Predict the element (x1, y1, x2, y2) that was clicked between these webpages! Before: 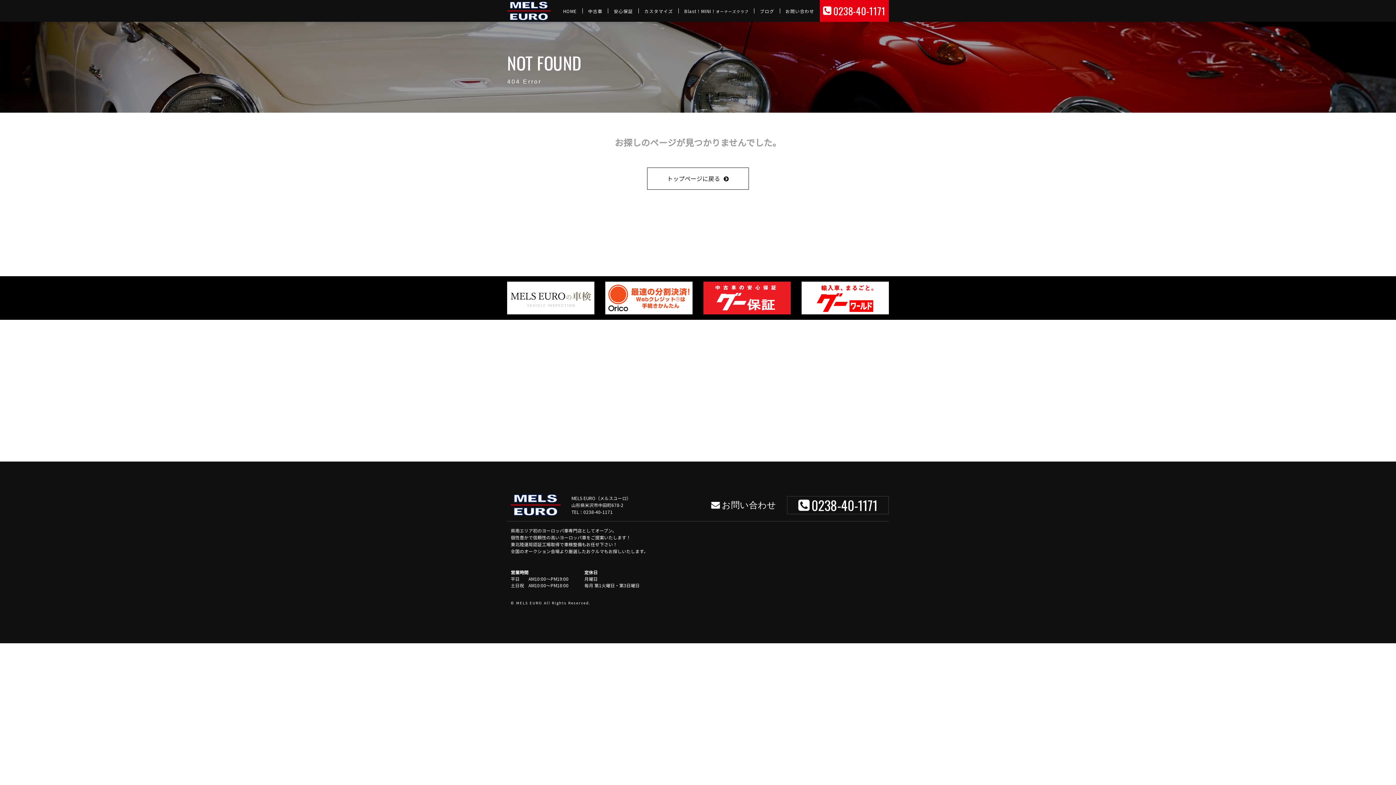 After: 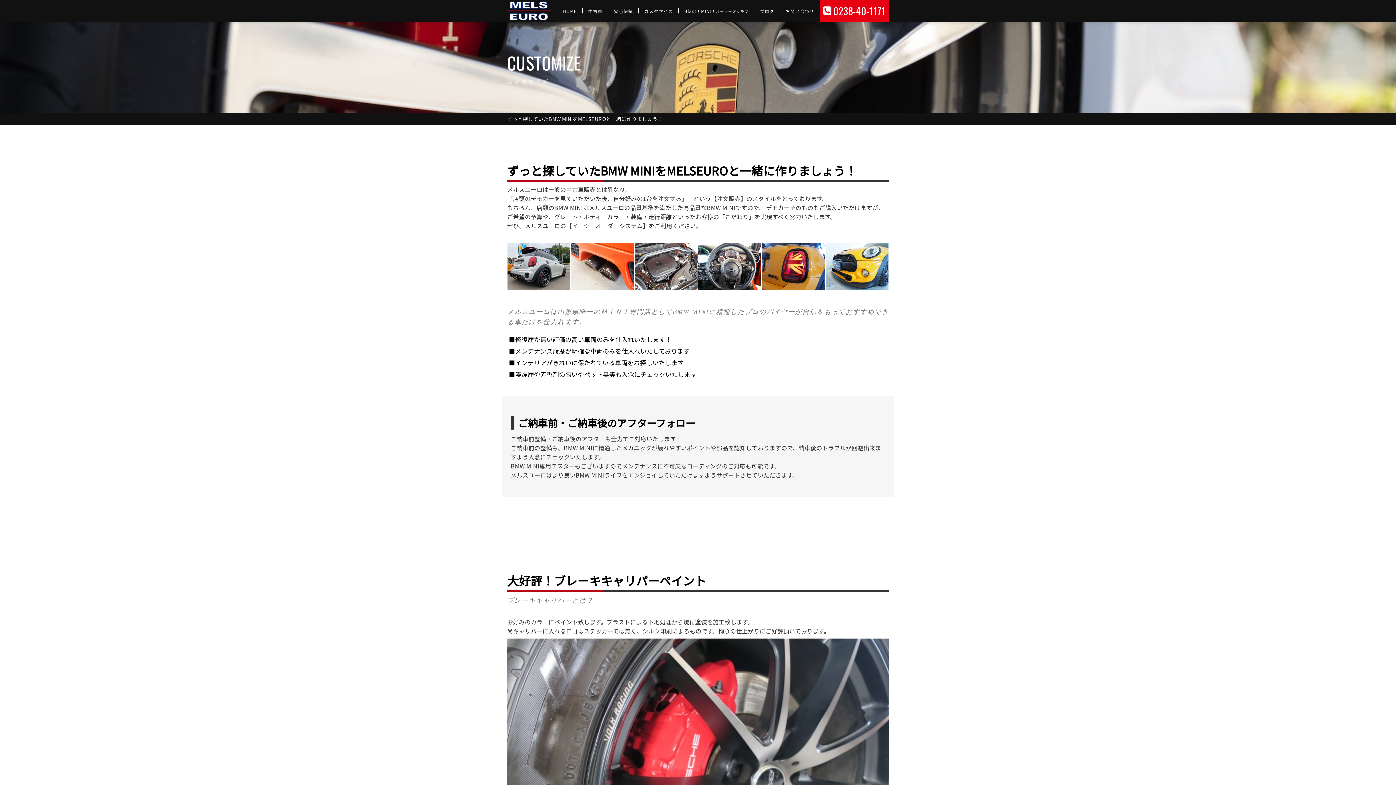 Action: bbox: (644, 8, 673, 14) label: カスタマイズ